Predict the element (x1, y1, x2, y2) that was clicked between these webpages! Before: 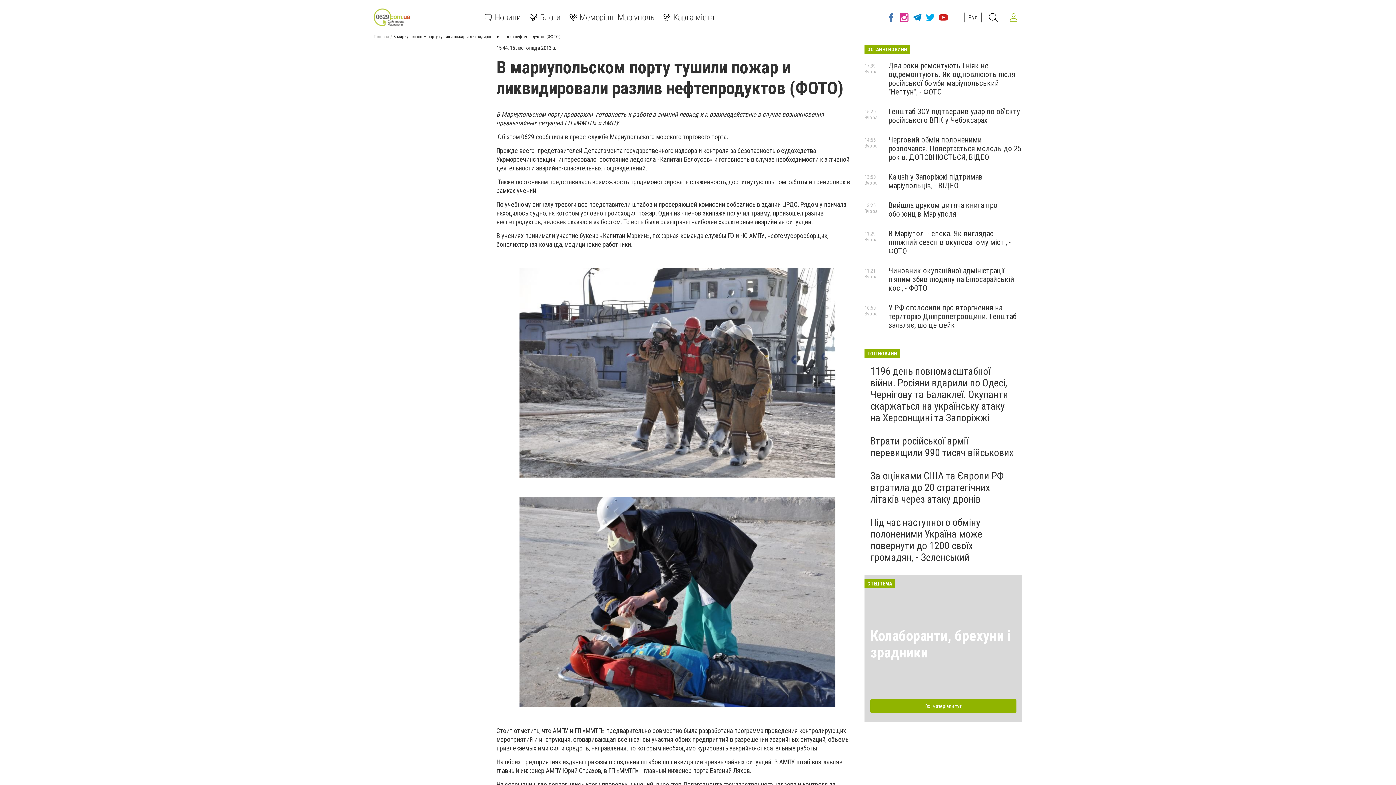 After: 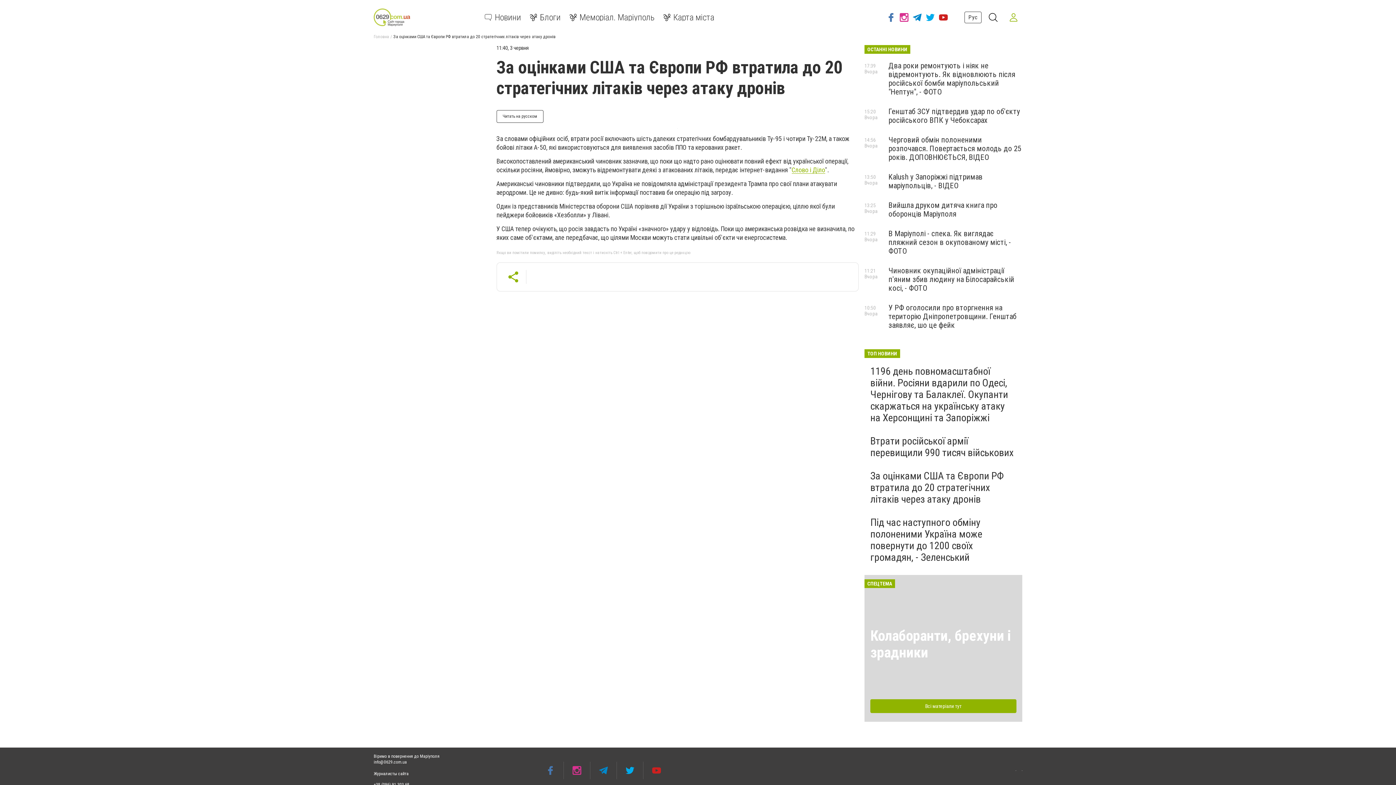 Action: label: За оцінками США та Європи РФ втратила до 20 стратегічних літаків через атаку дронів bbox: (870, 470, 1004, 505)